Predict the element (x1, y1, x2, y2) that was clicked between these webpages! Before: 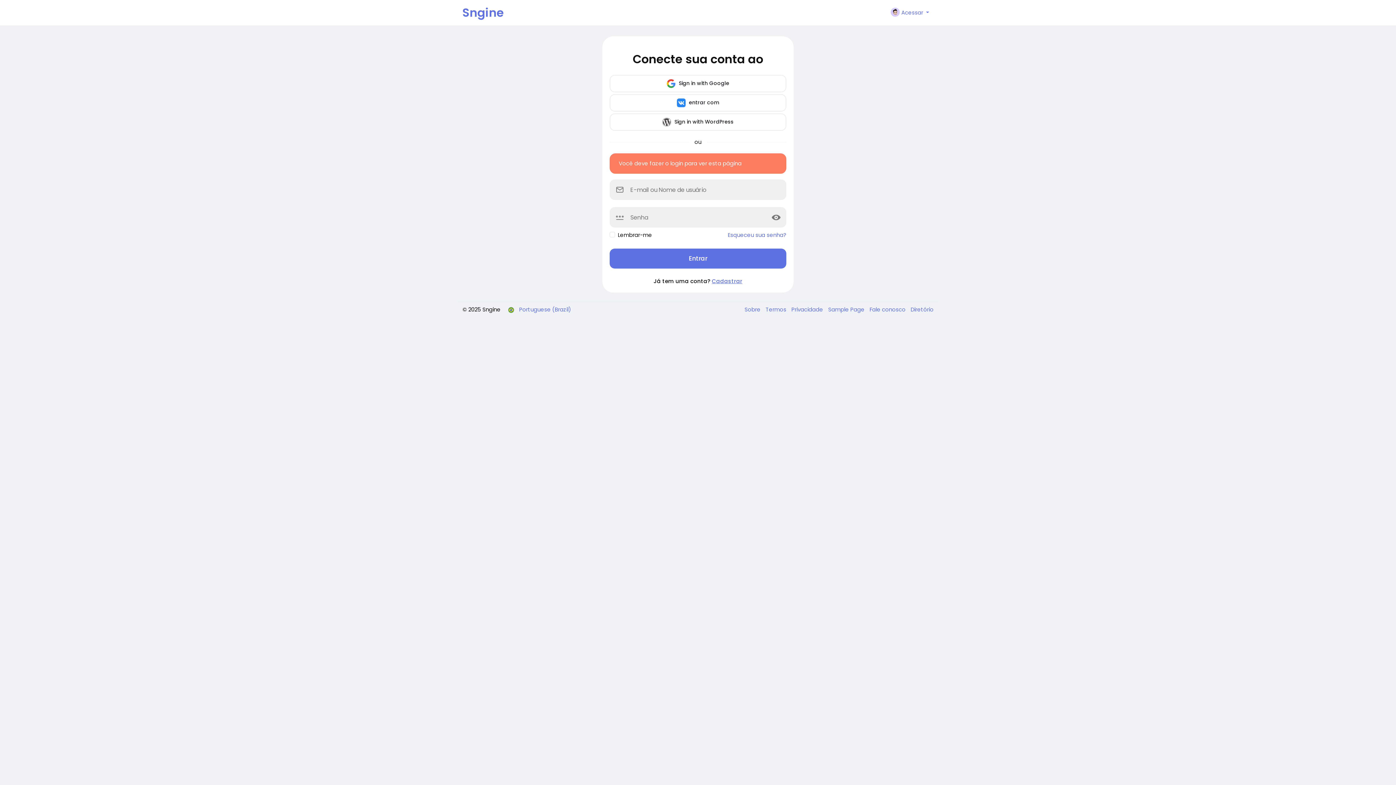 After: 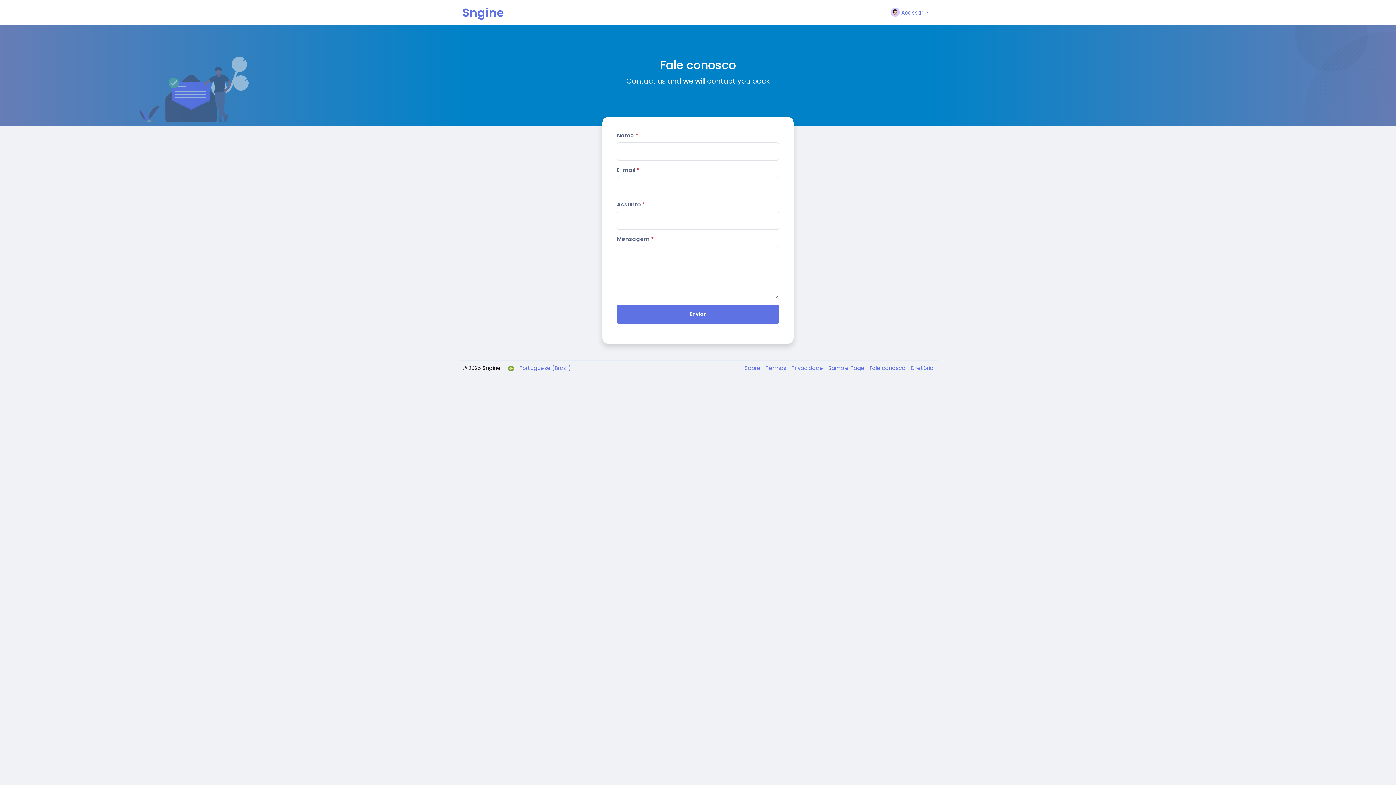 Action: bbox: (866, 305, 907, 313) label: Fale conosco 